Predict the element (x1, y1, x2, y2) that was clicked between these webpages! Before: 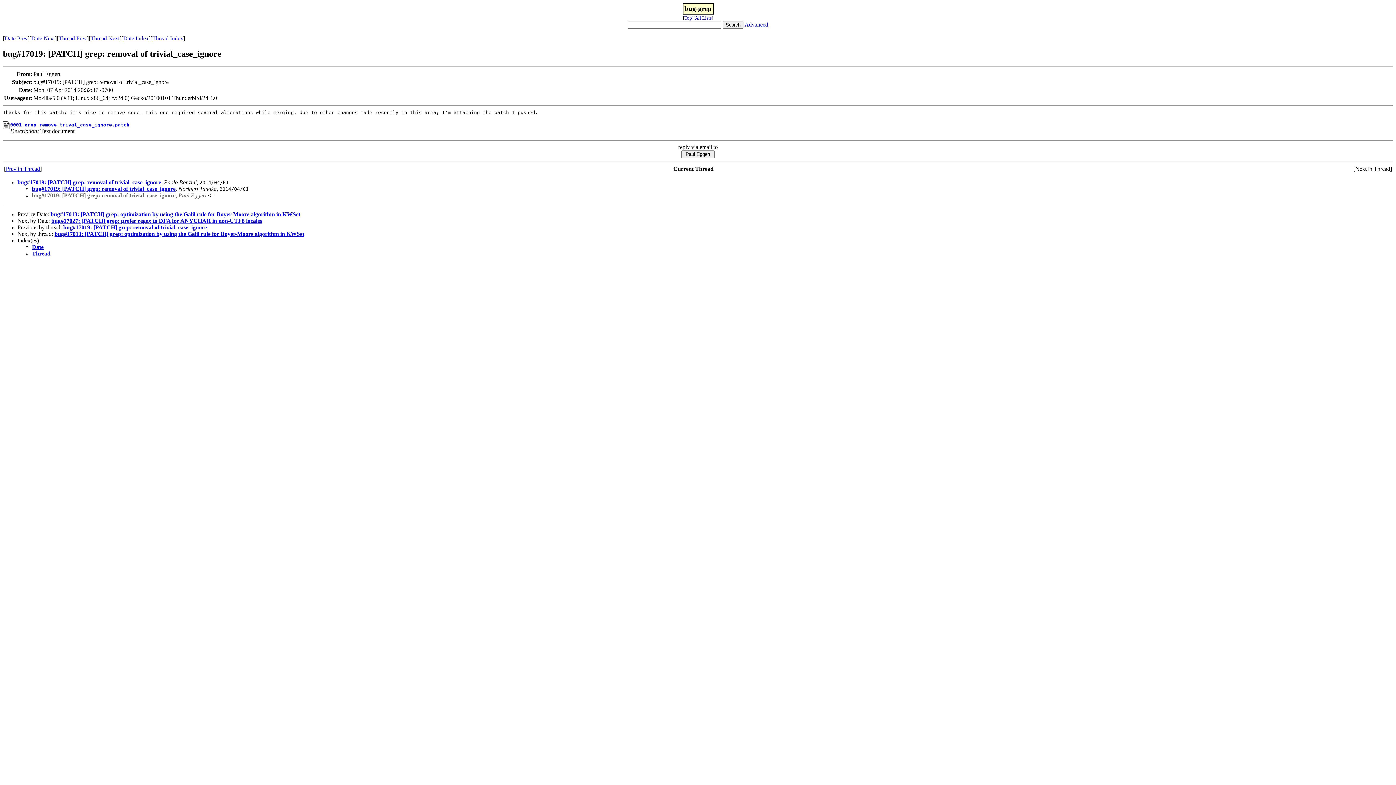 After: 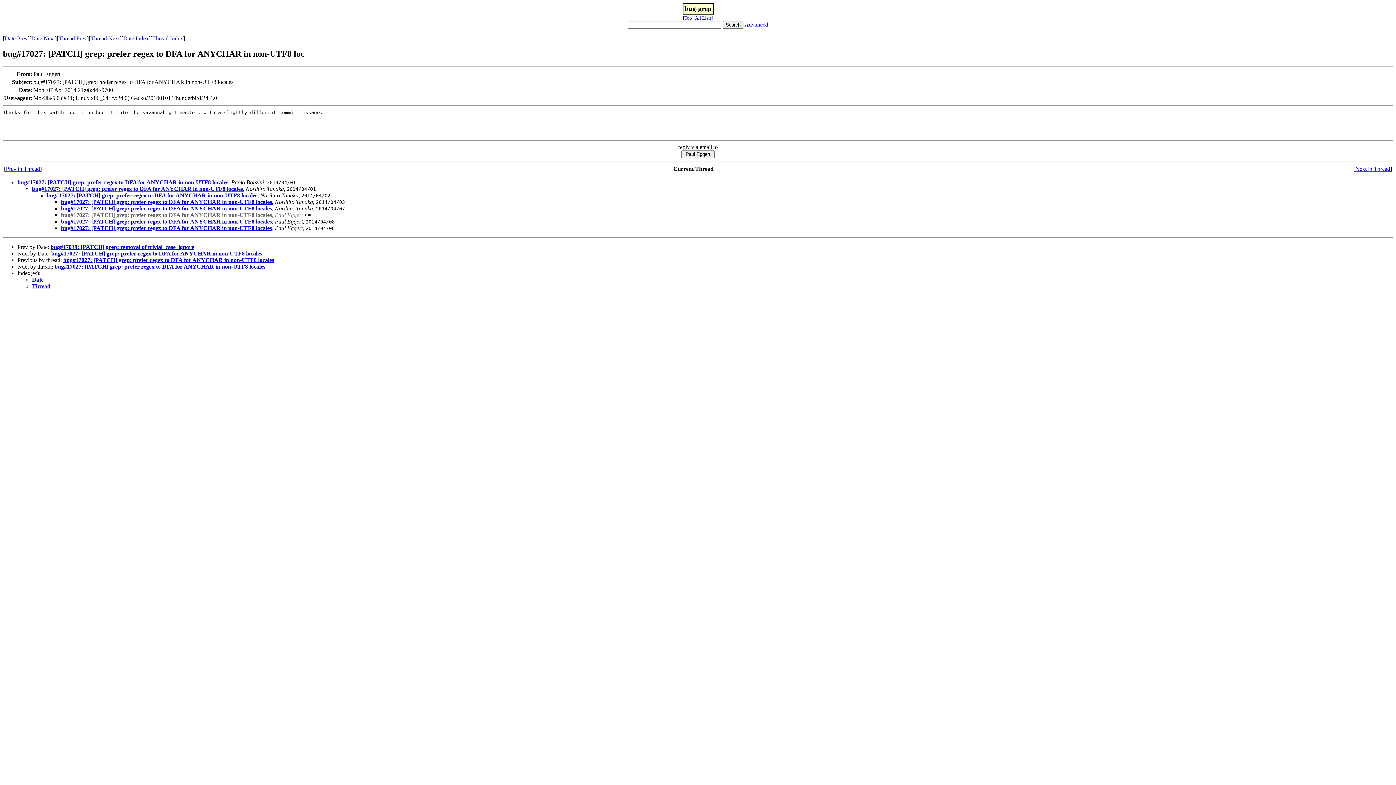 Action: label: bug#17027: [PATCH] grep: prefer regex to DFA for ANYCHAR in non-UTF8 locales bbox: (51, 217, 262, 223)